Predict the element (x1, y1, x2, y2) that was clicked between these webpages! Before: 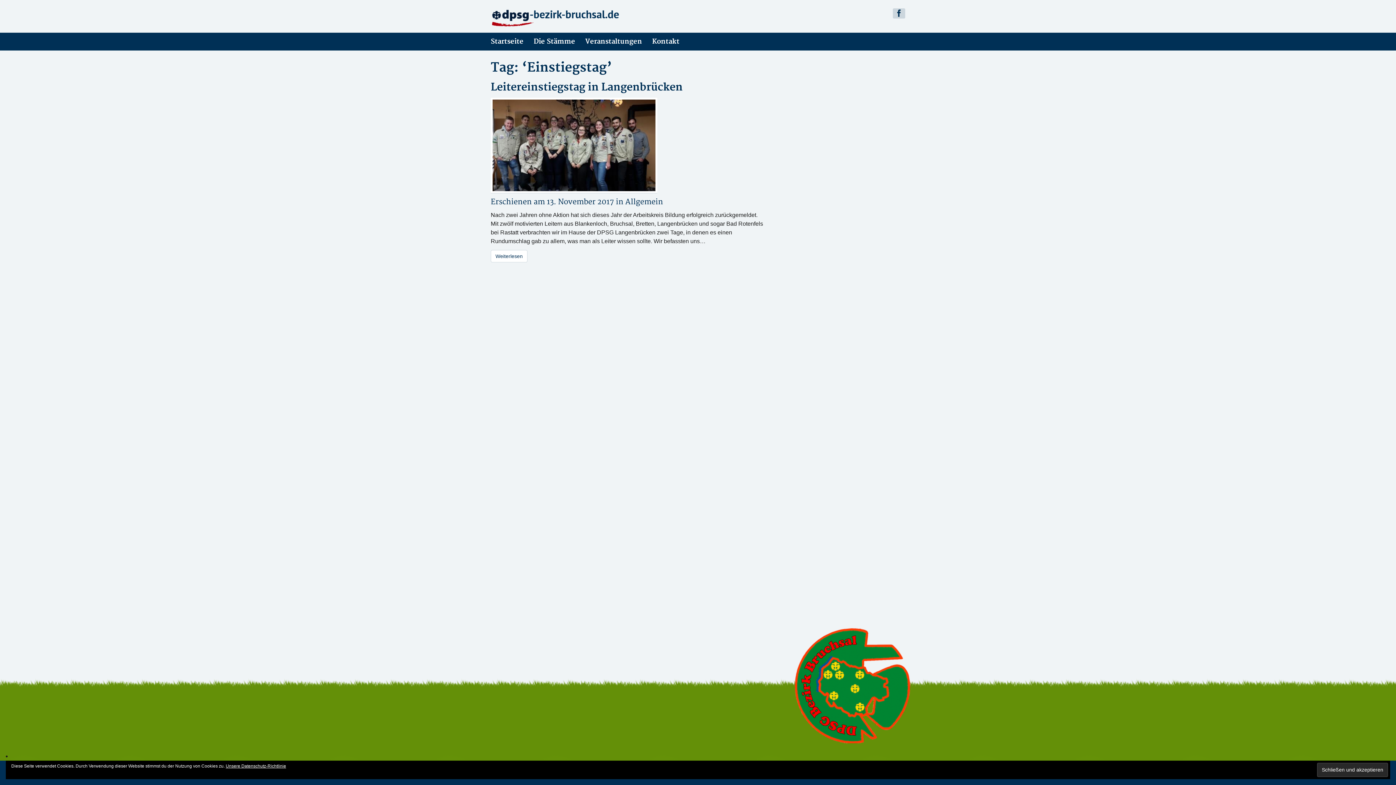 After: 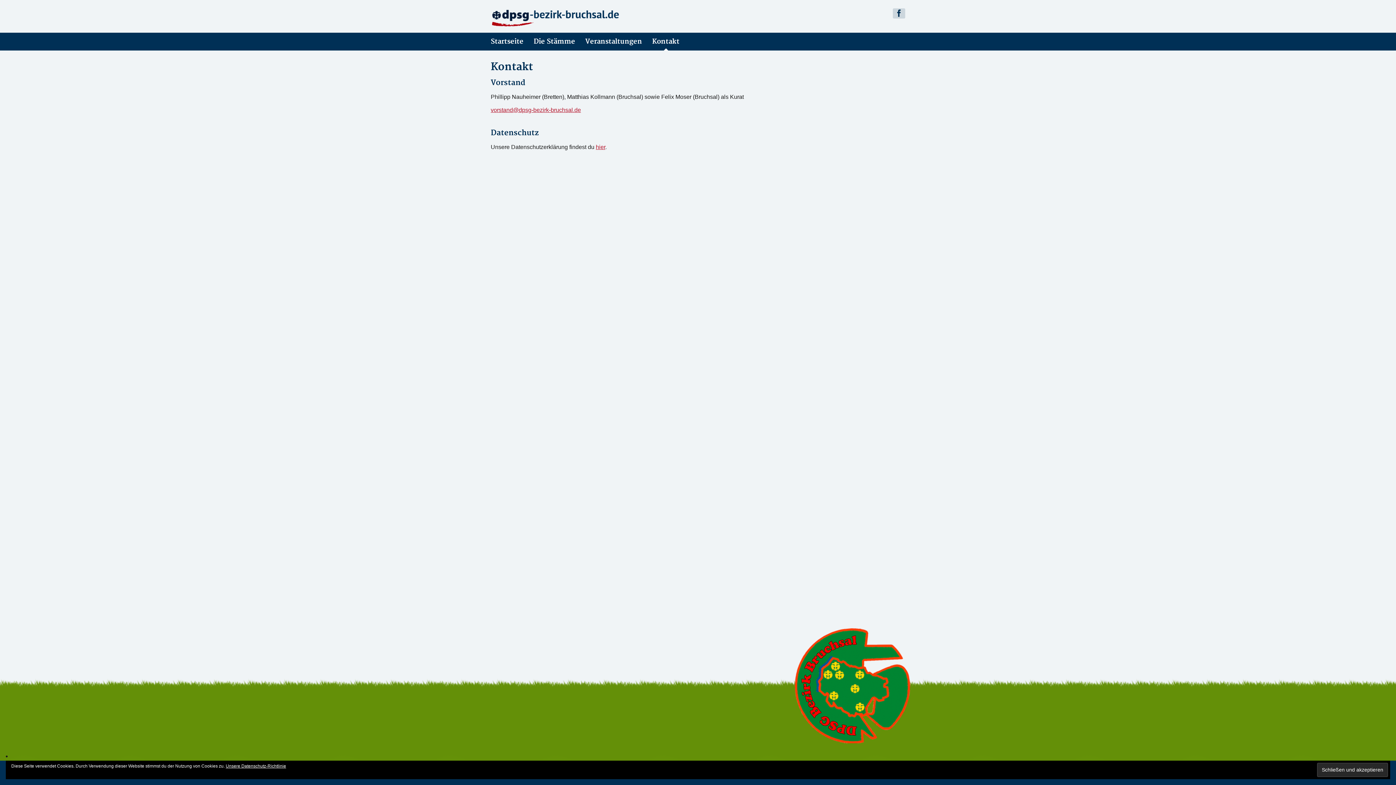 Action: label: Kontakt bbox: (652, 32, 679, 50)